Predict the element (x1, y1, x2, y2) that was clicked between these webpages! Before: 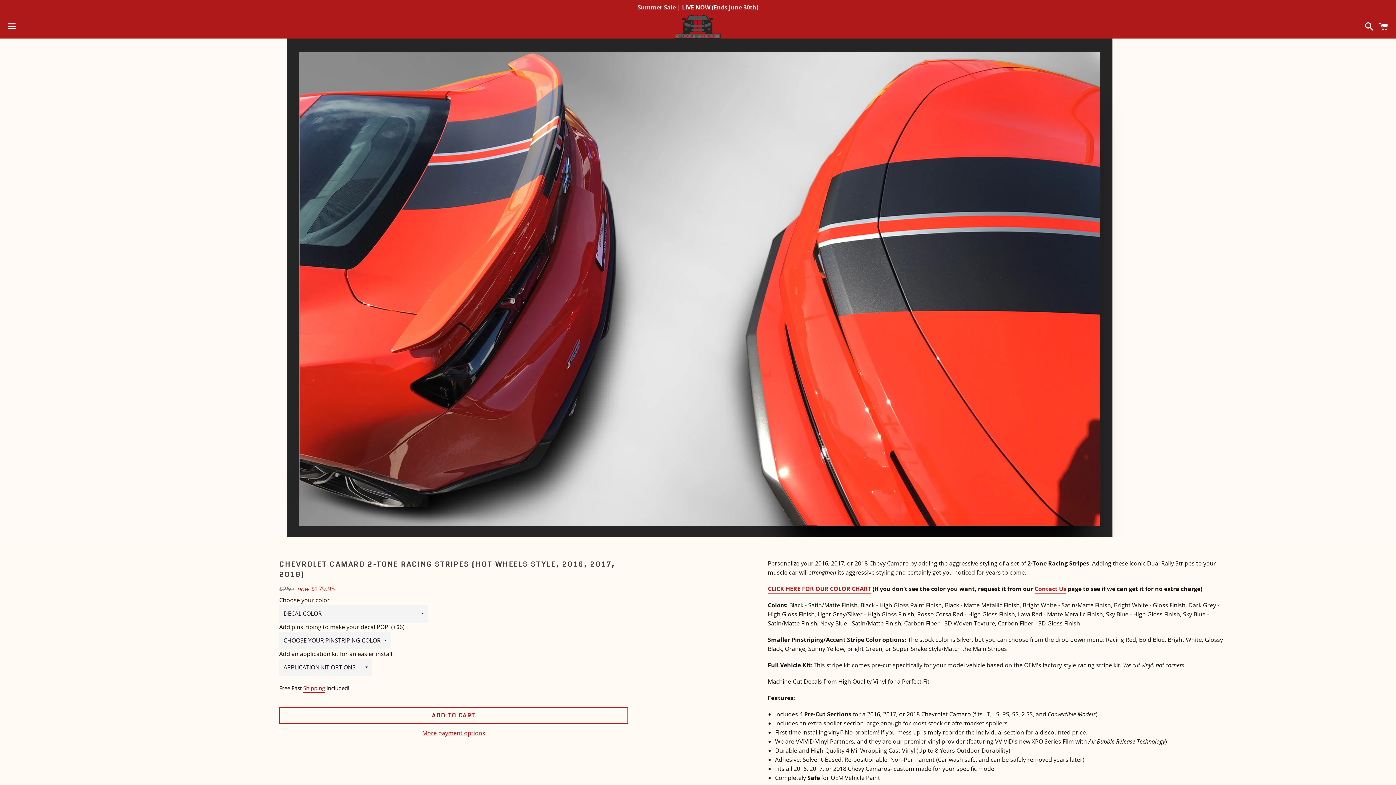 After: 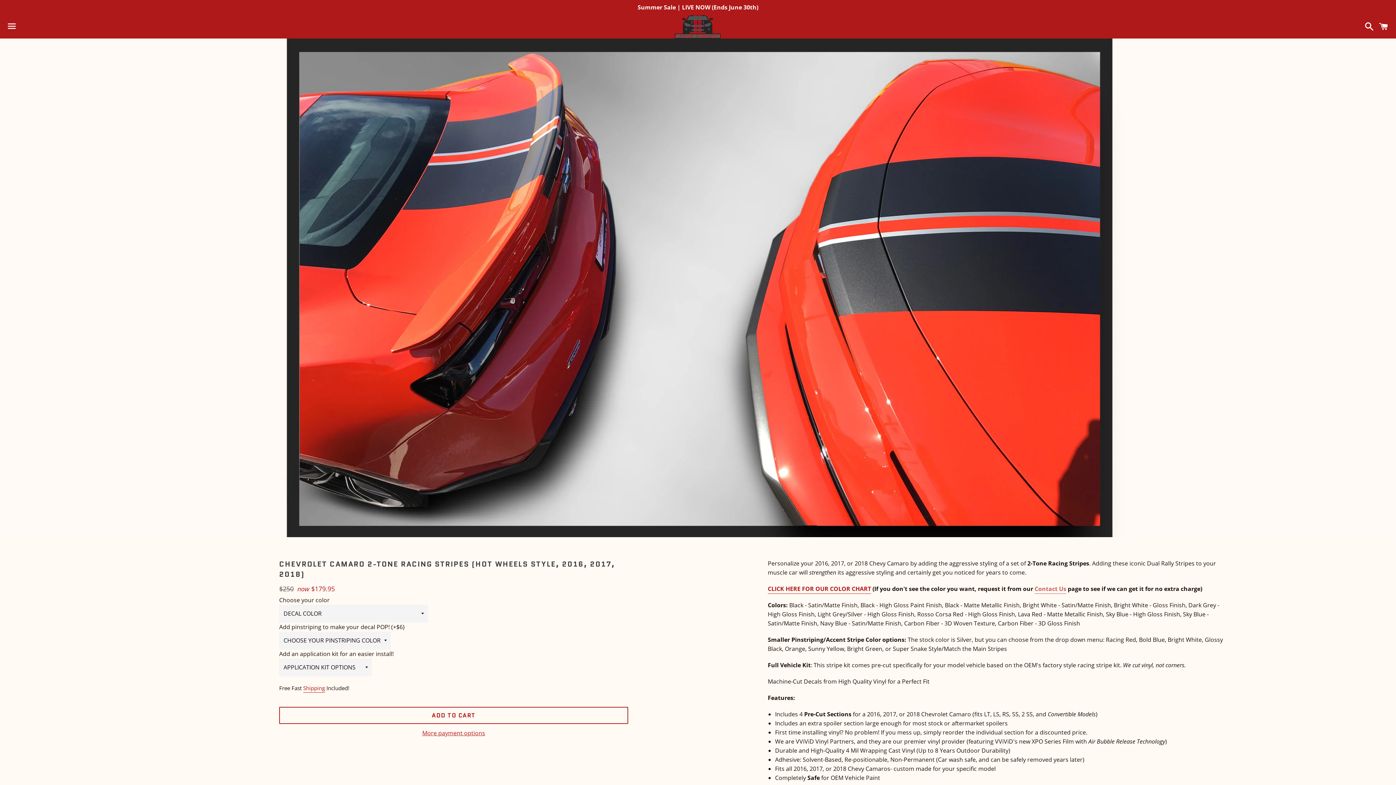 Action: label: Contact Us bbox: (1034, 584, 1066, 594)